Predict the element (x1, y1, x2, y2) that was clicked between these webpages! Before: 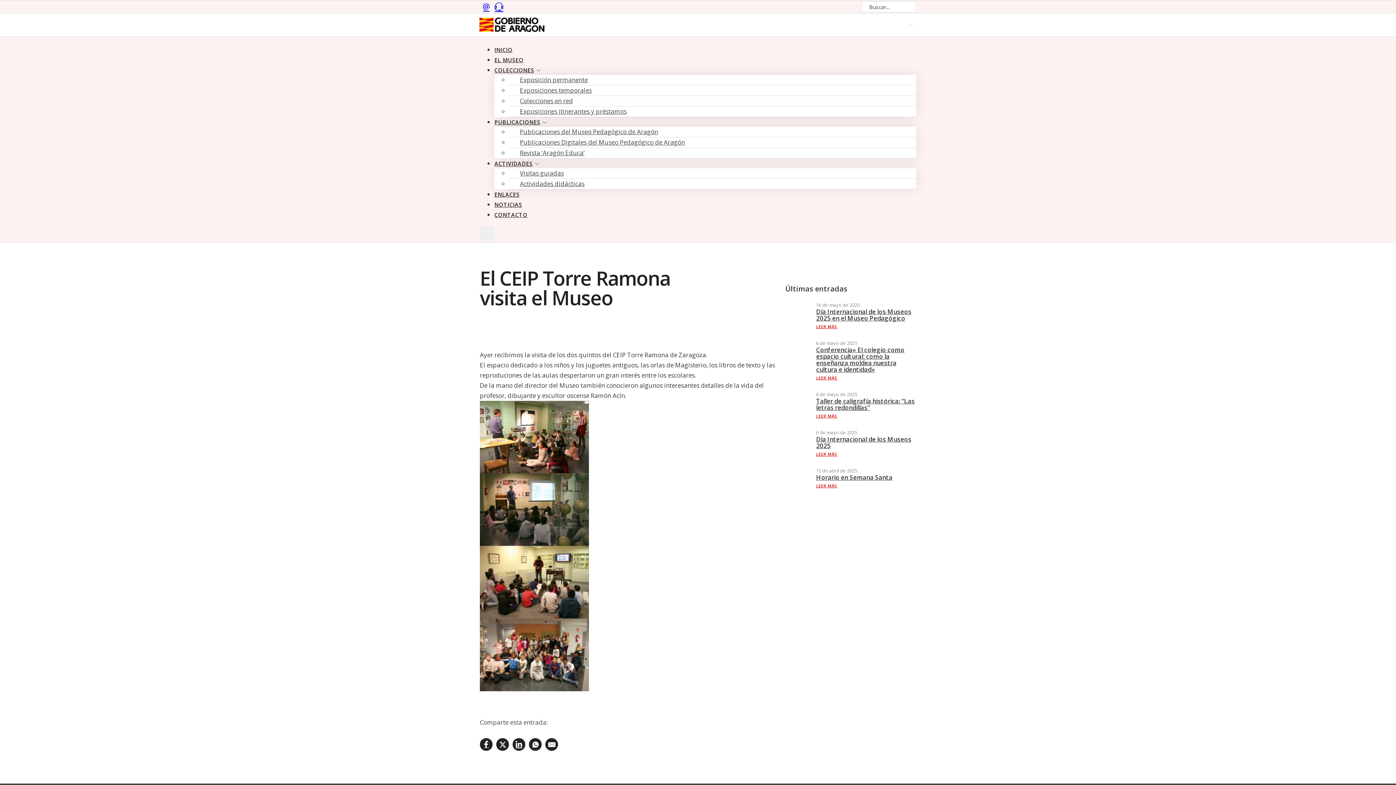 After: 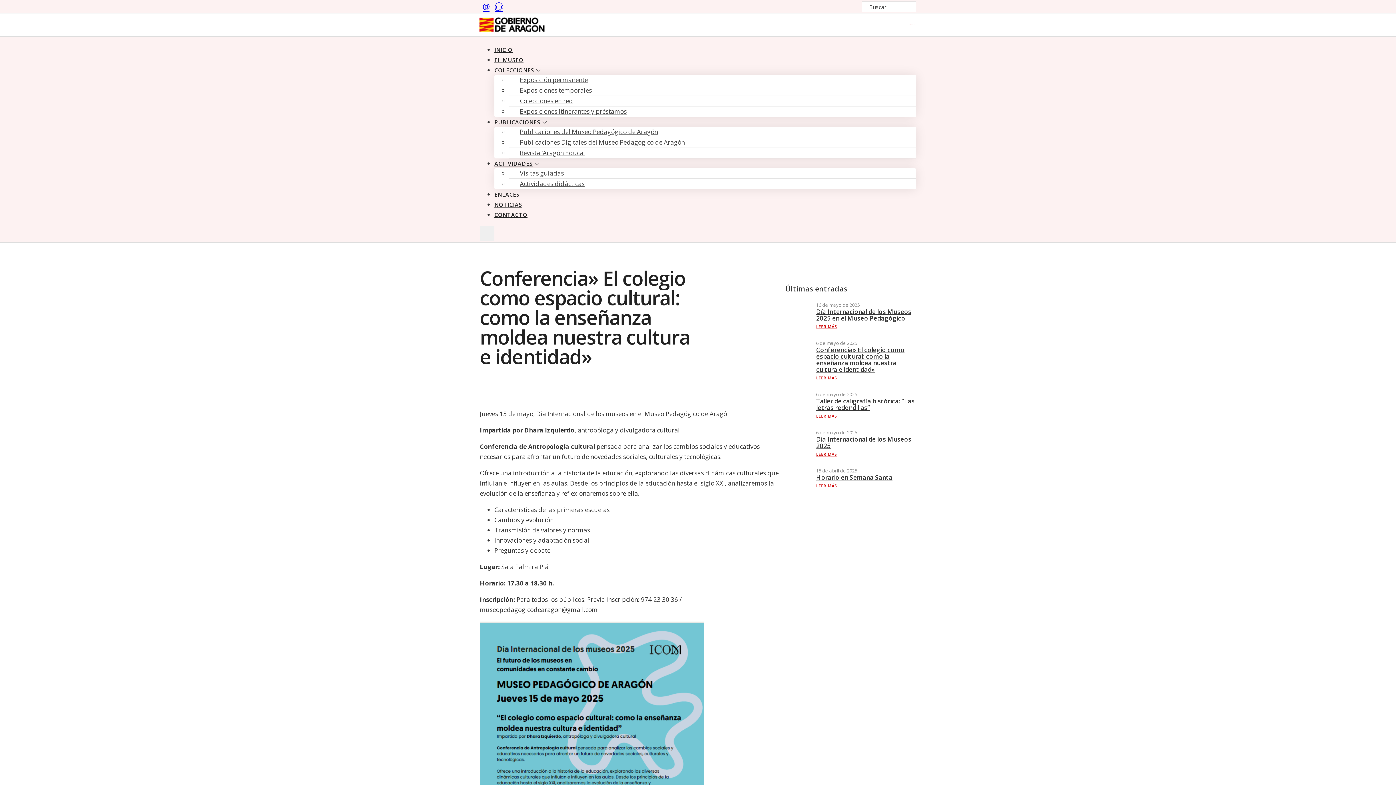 Action: label: LEER MÁS bbox: (816, 375, 837, 380)